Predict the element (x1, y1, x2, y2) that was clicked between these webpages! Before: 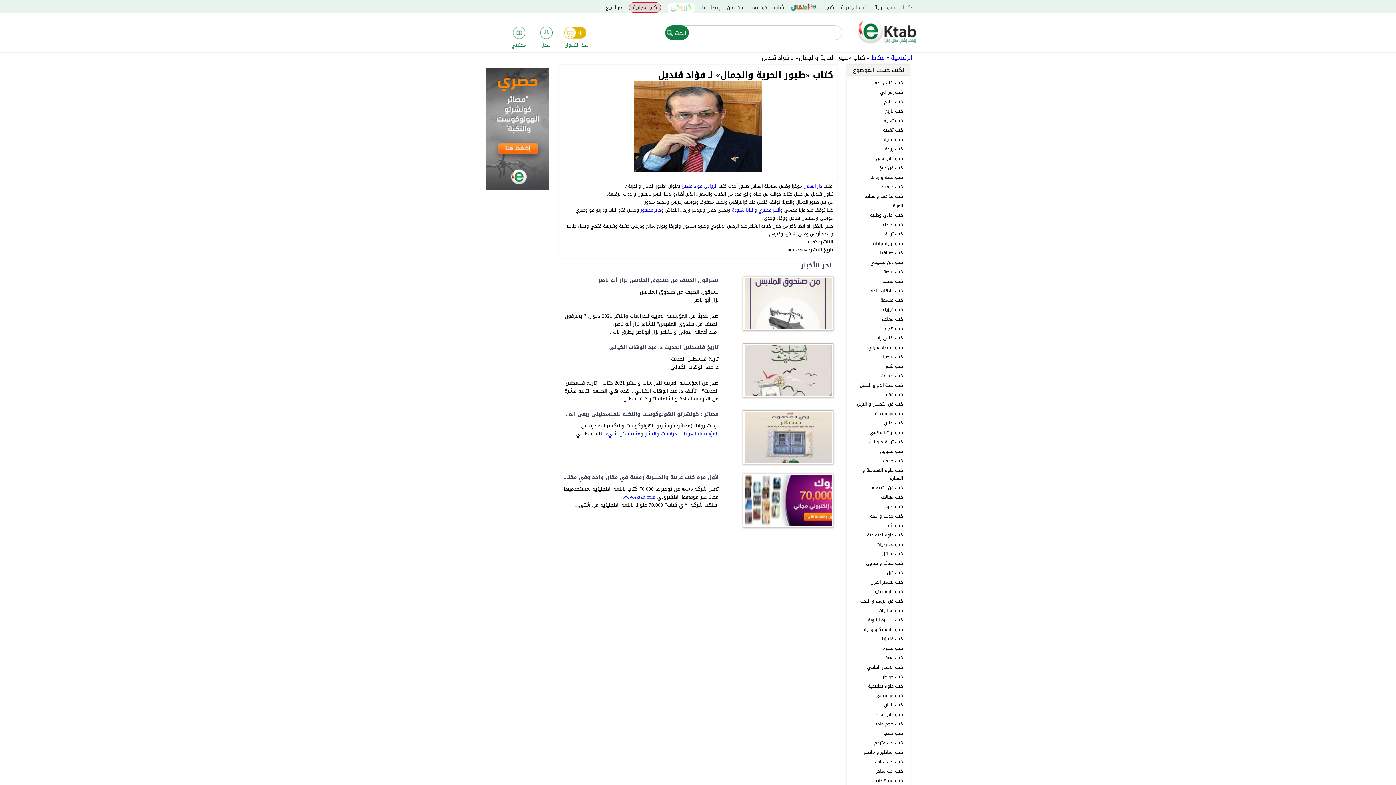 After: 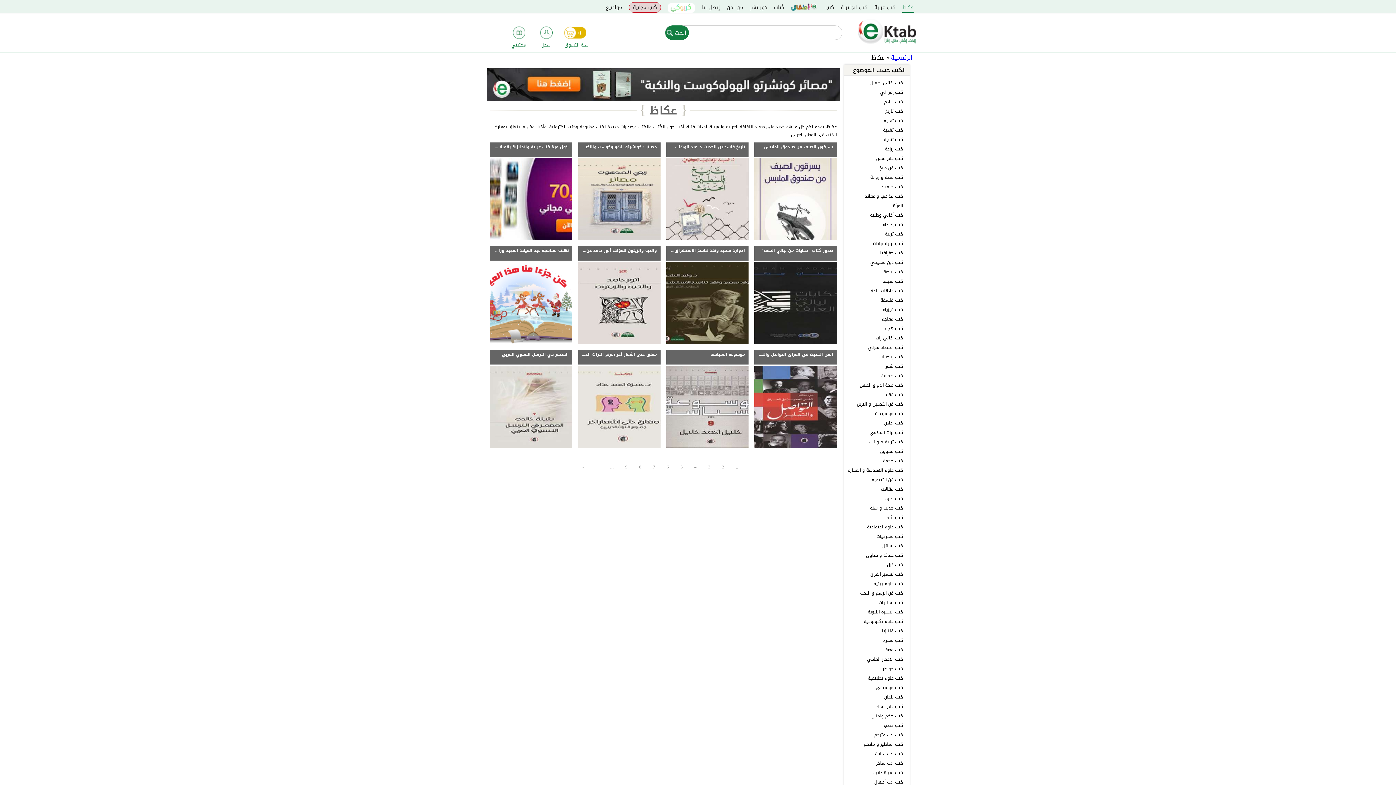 Action: label: عكاظ bbox: (871, 52, 884, 63)